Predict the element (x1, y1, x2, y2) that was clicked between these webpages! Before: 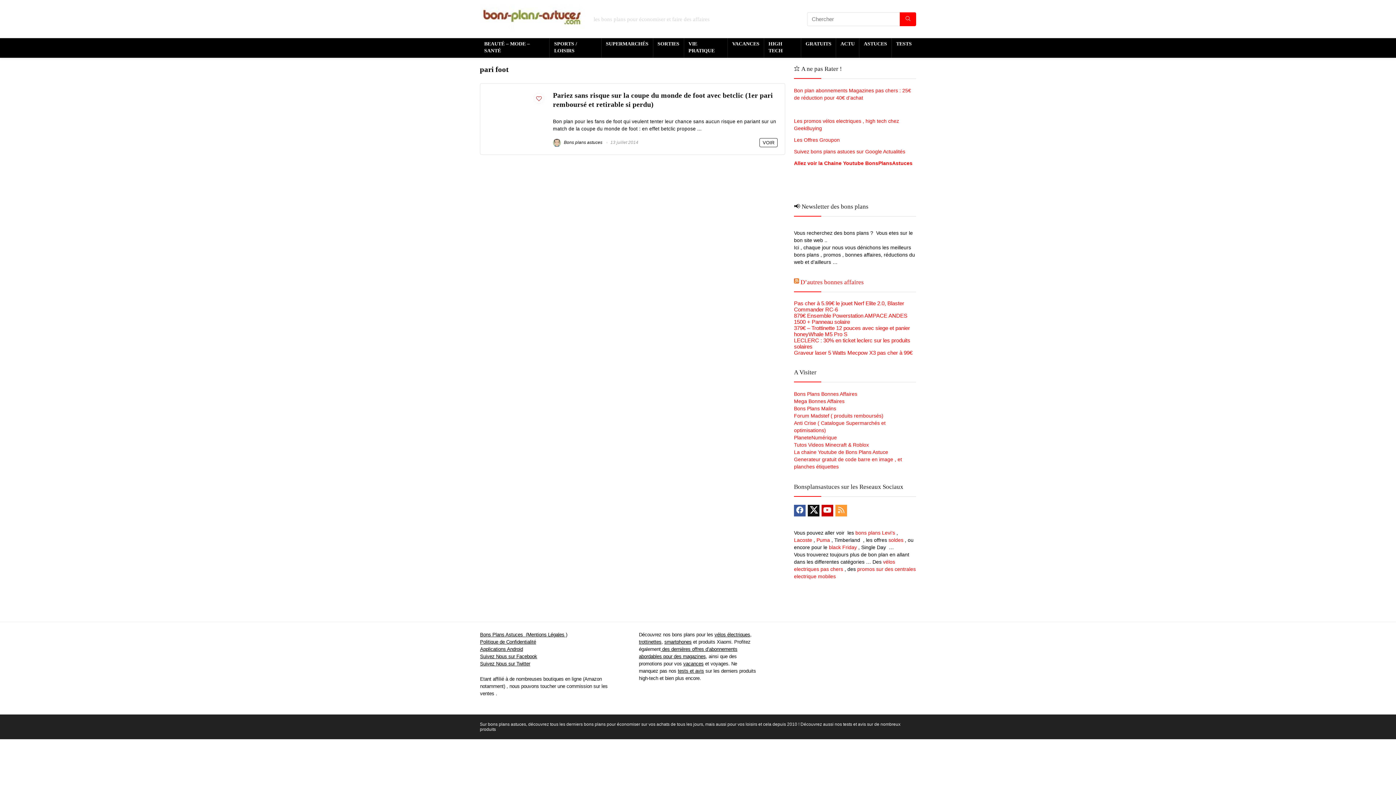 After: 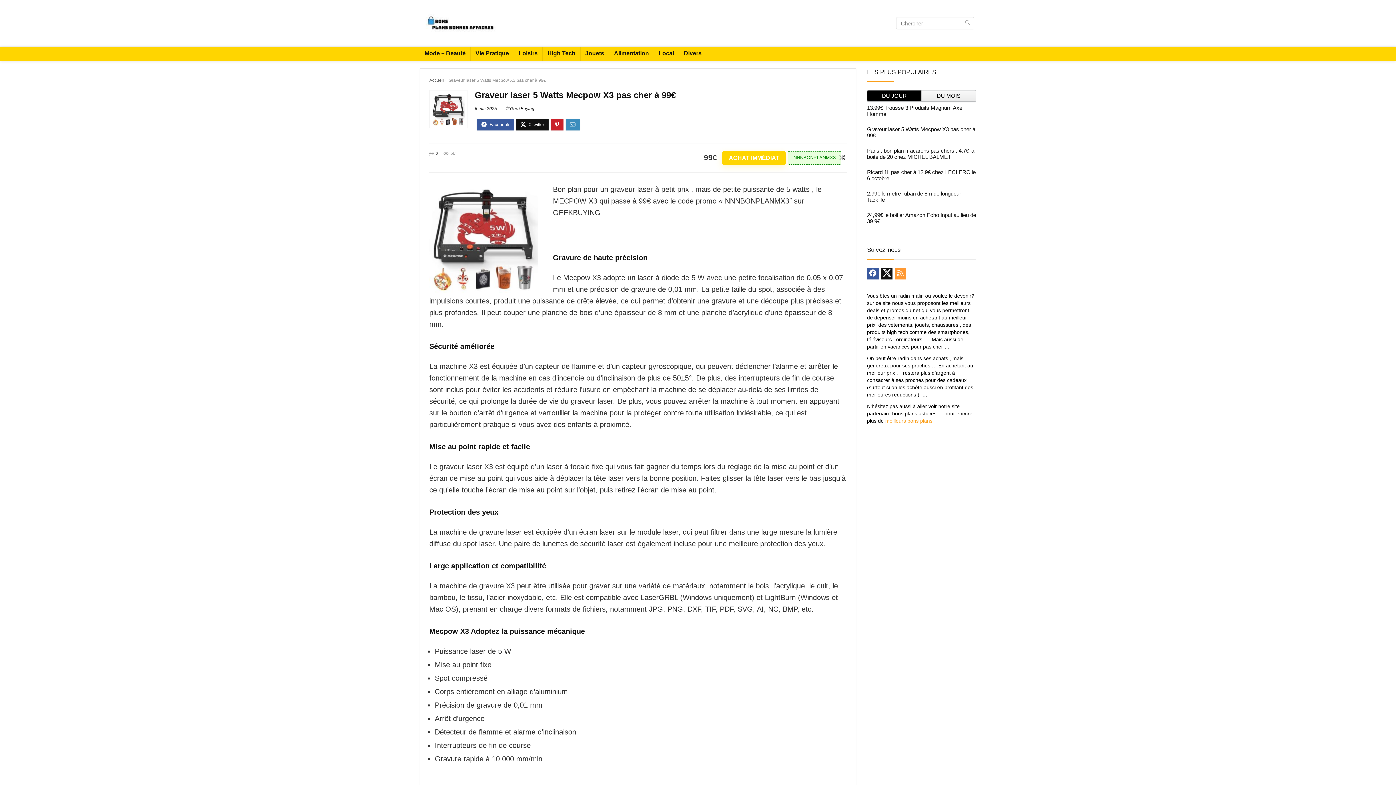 Action: bbox: (794, 349, 912, 356) label: Graveur laser 5 Watts Mecpow X3 pas cher à 99€